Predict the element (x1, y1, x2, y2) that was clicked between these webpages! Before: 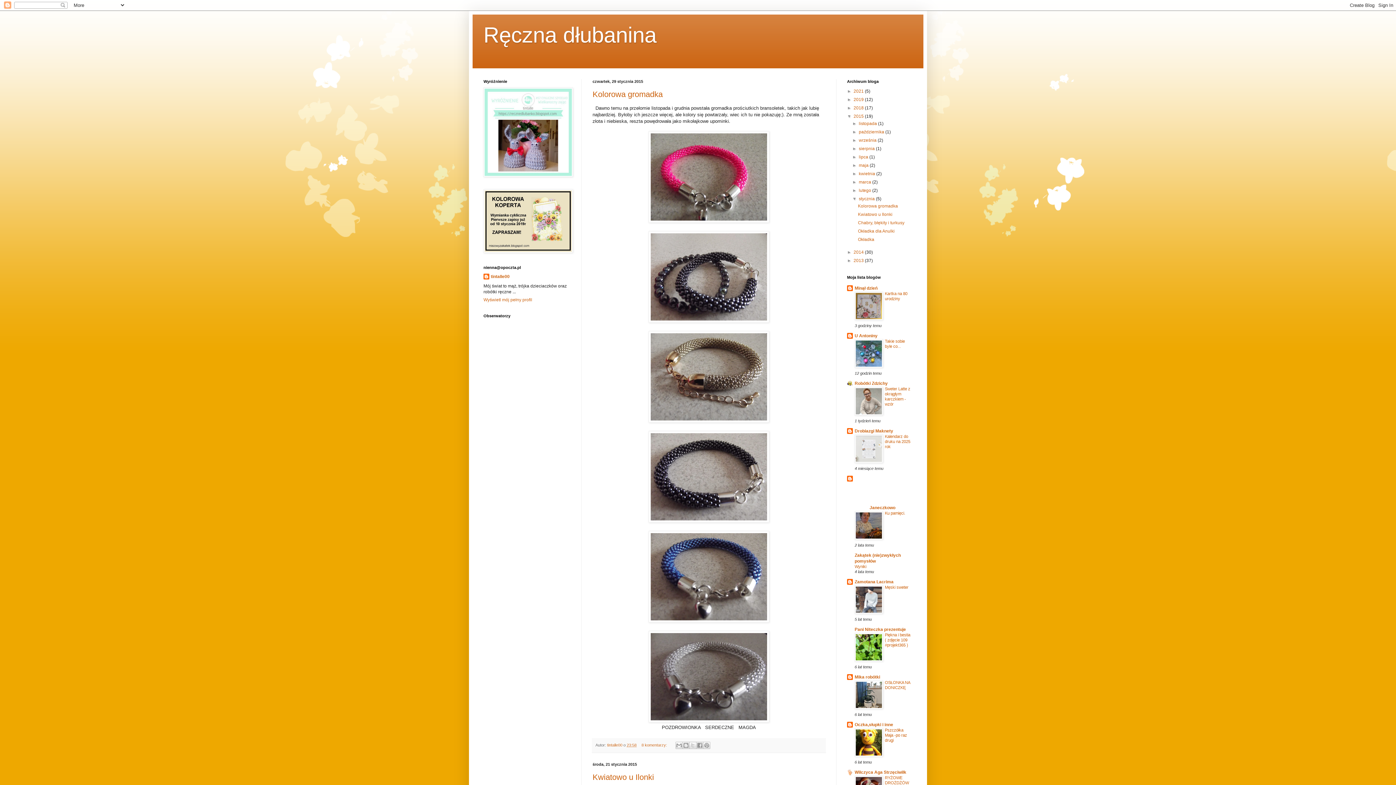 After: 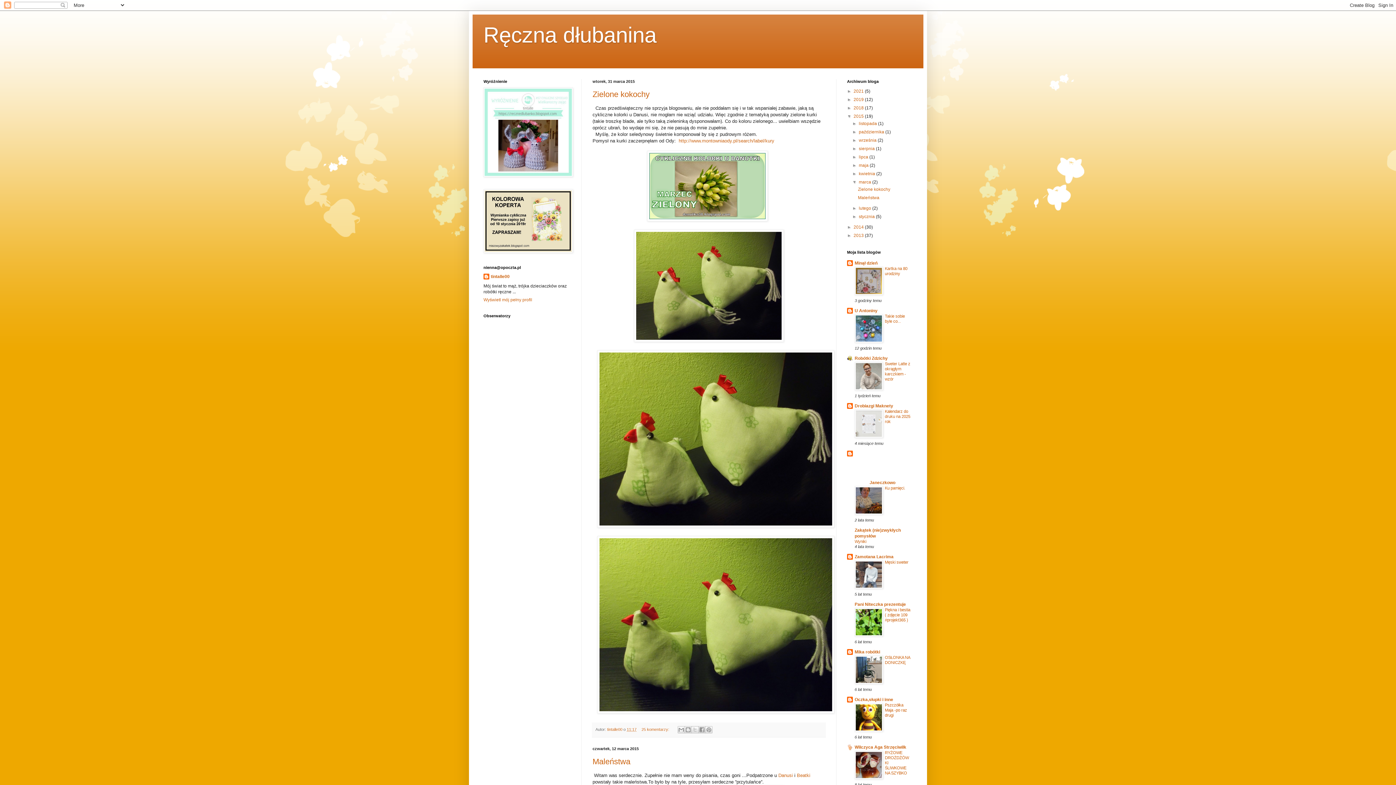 Action: label: marca  bbox: (859, 179, 872, 184)